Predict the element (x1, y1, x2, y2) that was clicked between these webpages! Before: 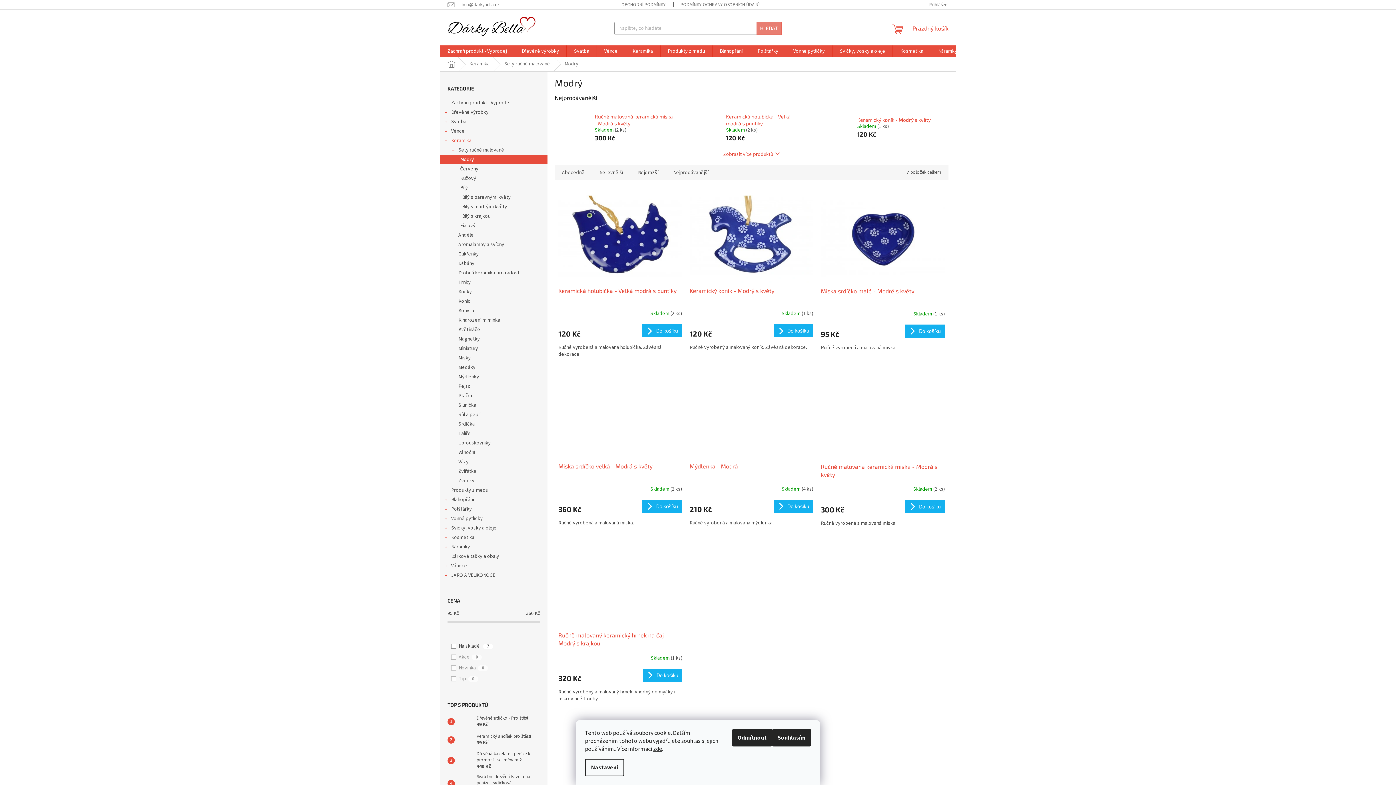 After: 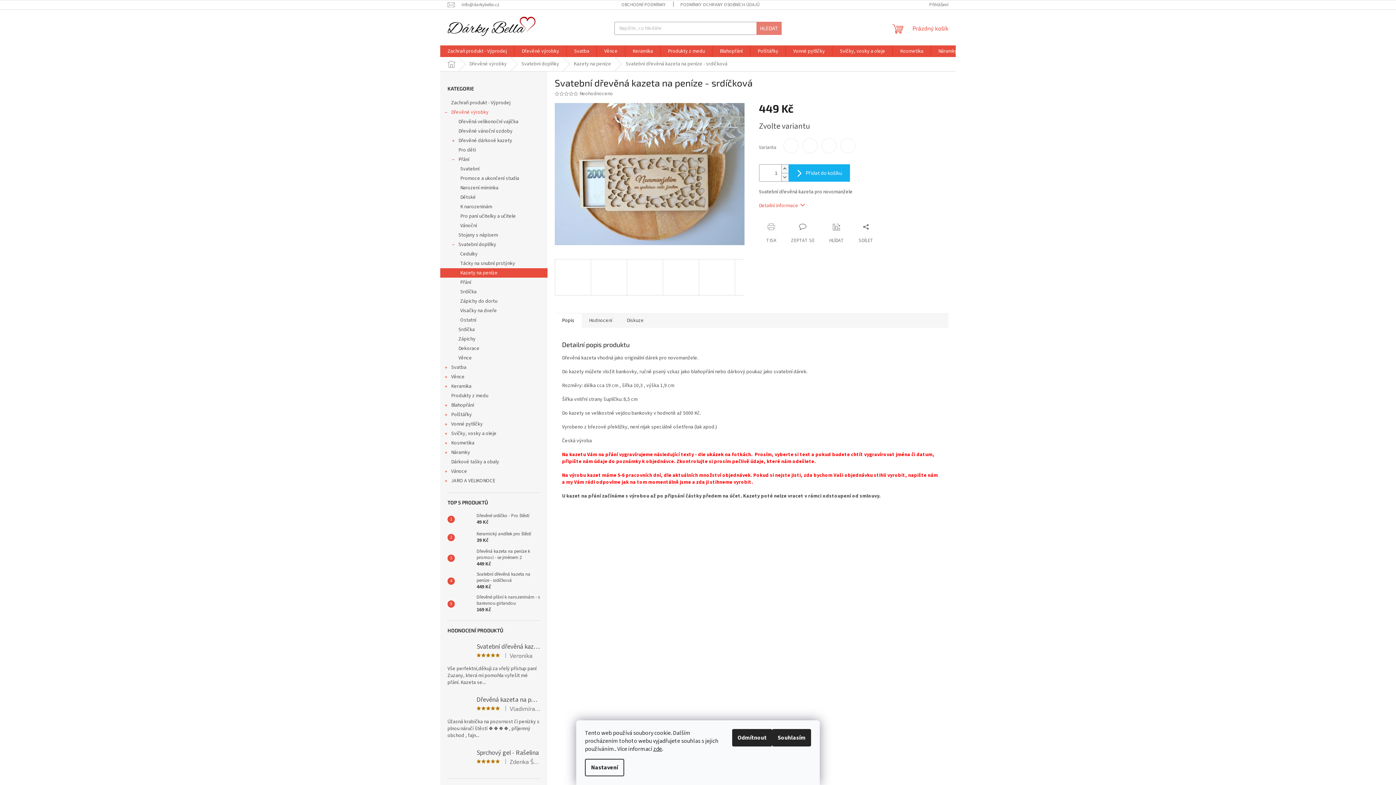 Action: bbox: (473, 774, 540, 793) label: Svatební dřevěná kazeta na peníze - srdíčková
449 Kč